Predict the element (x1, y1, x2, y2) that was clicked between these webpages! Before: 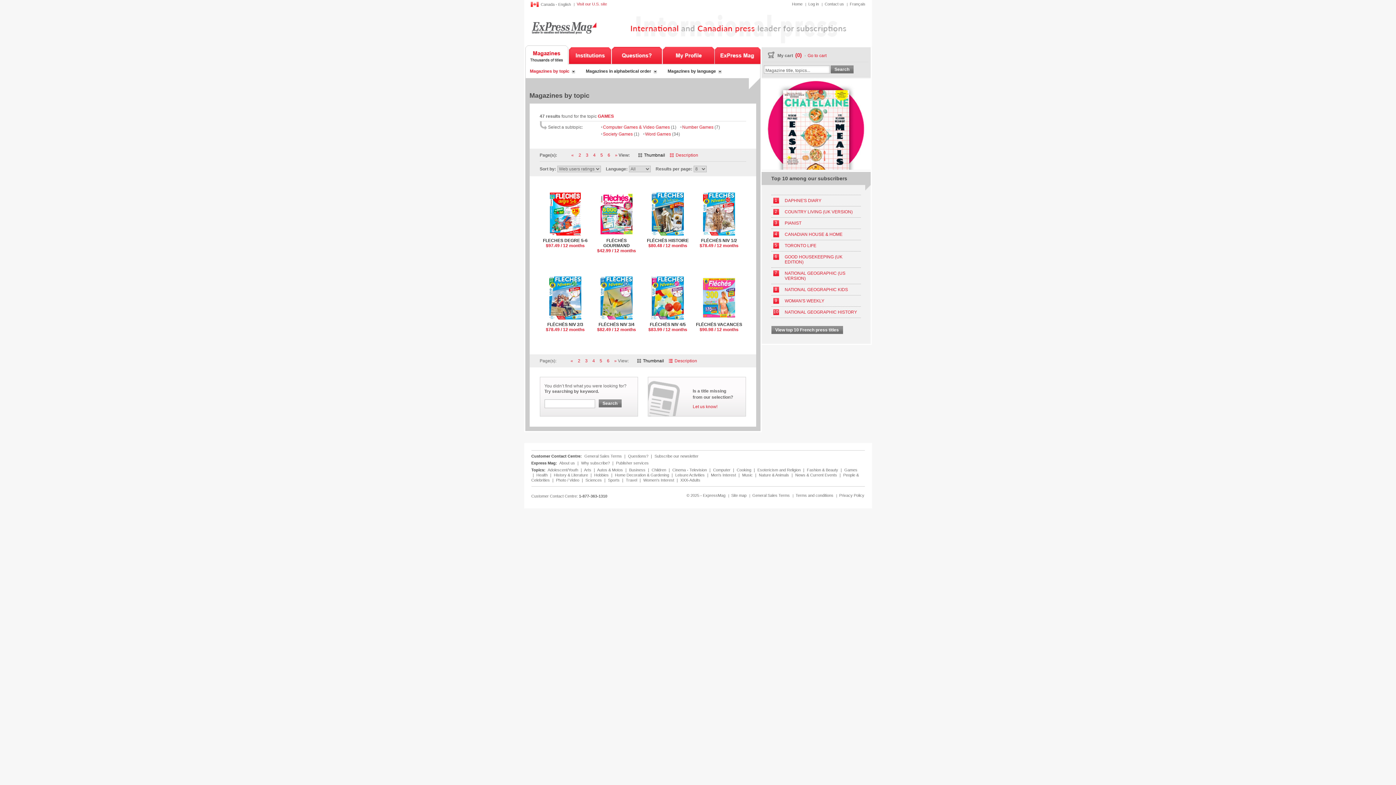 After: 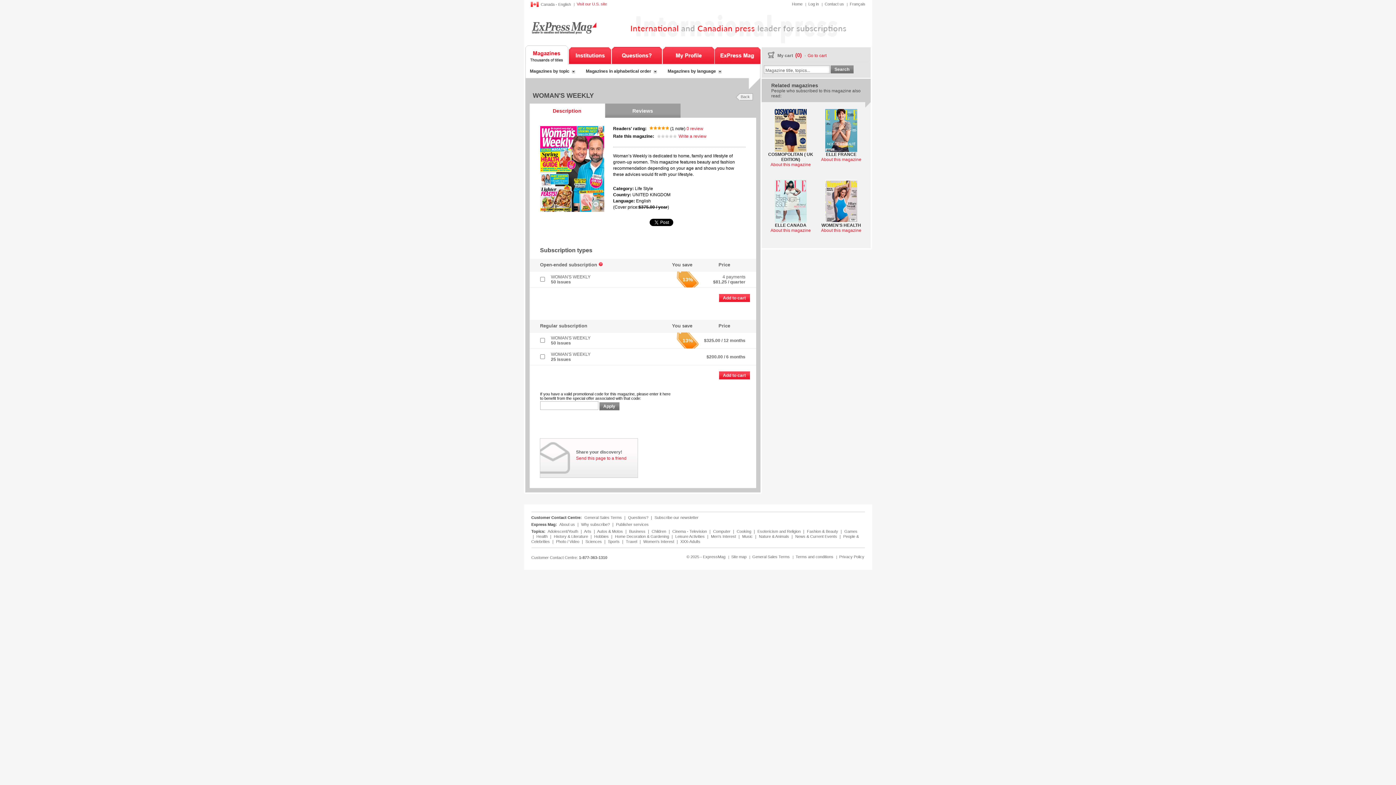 Action: bbox: (784, 298, 824, 303) label: WOMAN'S WEEKLY